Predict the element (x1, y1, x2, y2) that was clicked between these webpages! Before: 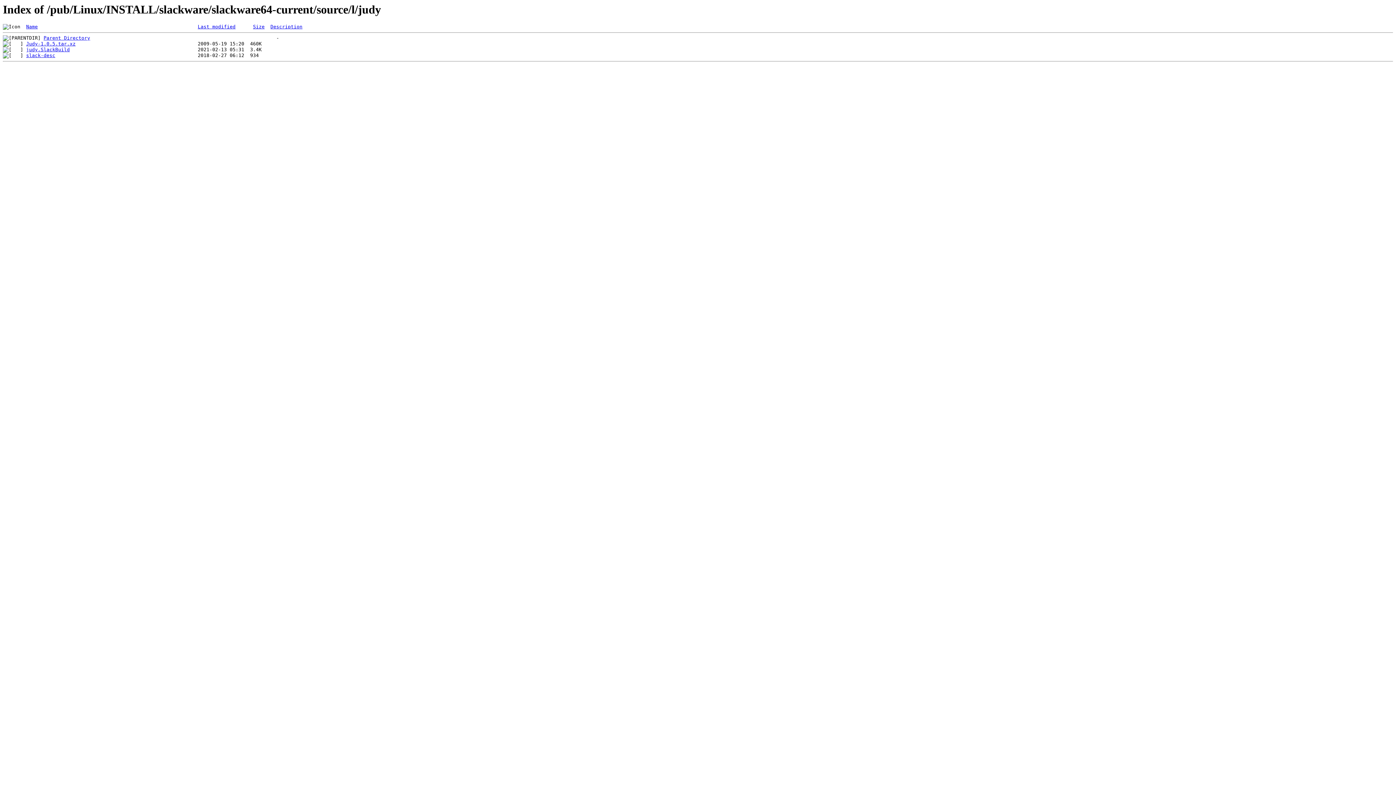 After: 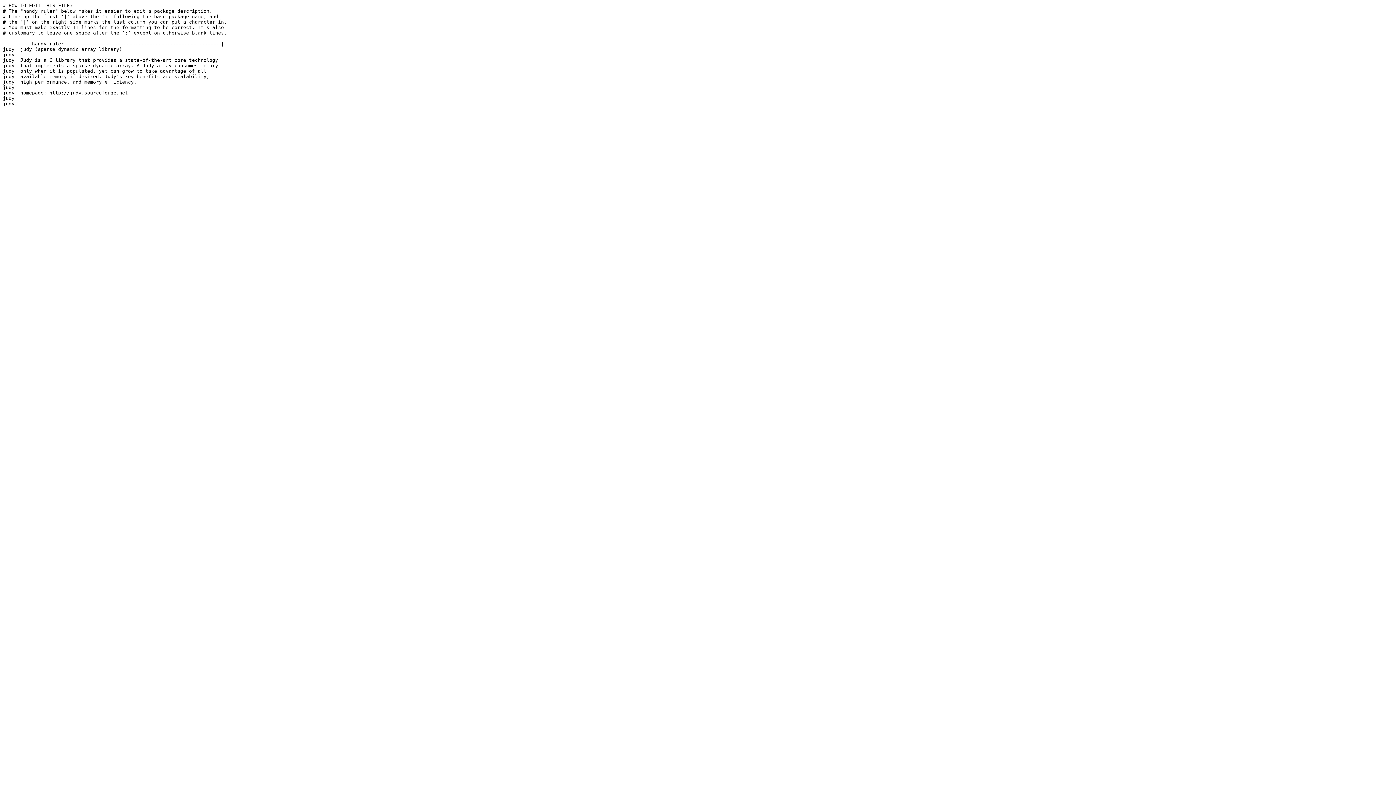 Action: bbox: (26, 52, 55, 58) label: slack-desc